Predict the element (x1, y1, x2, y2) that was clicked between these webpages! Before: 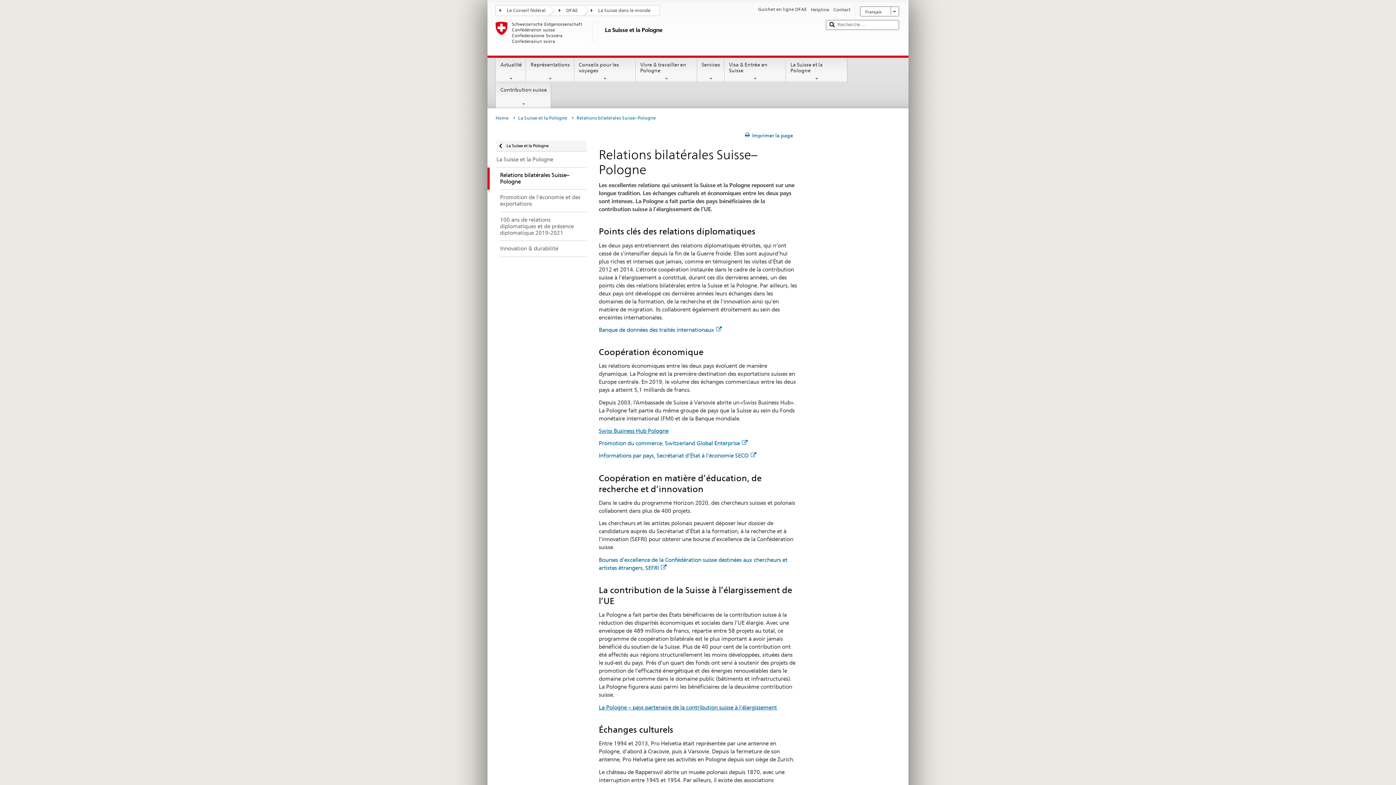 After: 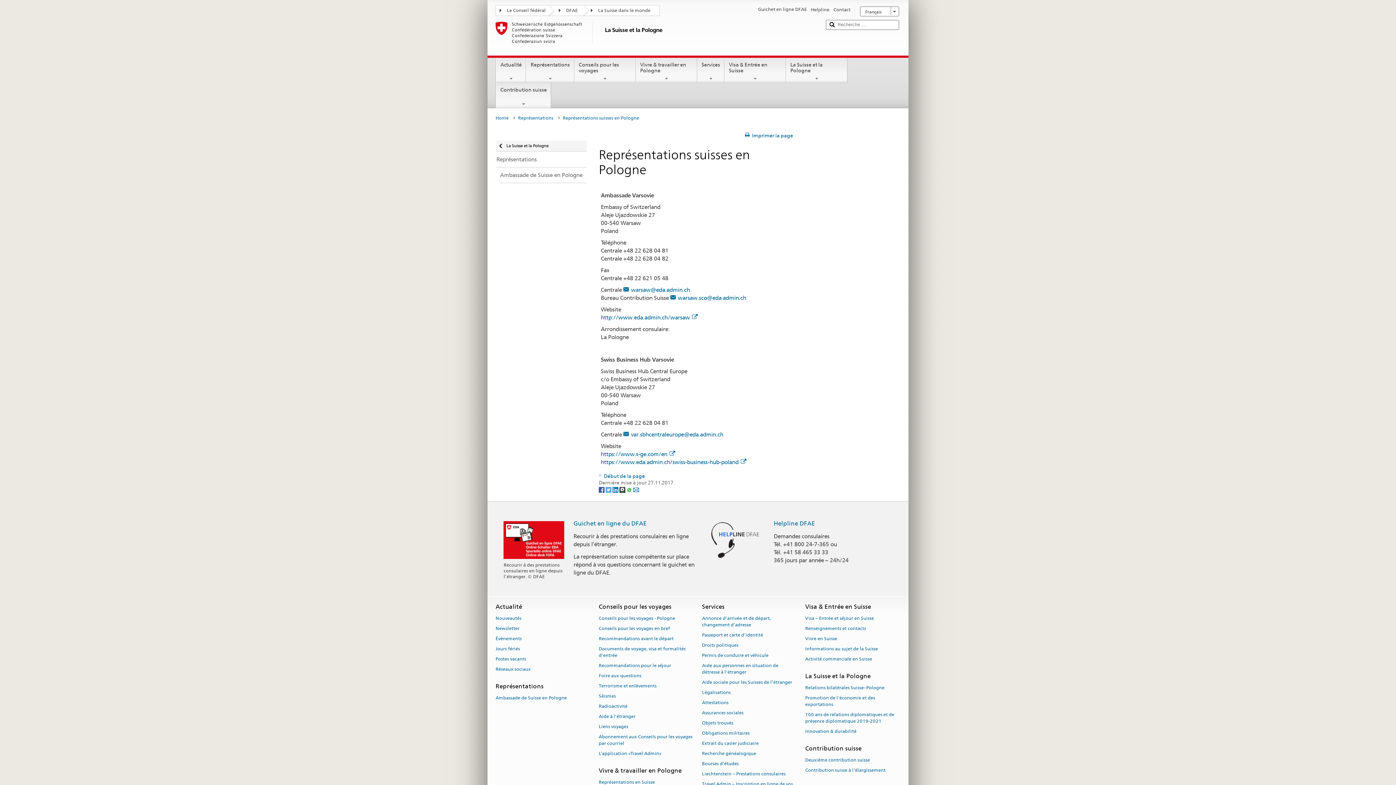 Action: bbox: (833, 6, 850, 13) label: Contact